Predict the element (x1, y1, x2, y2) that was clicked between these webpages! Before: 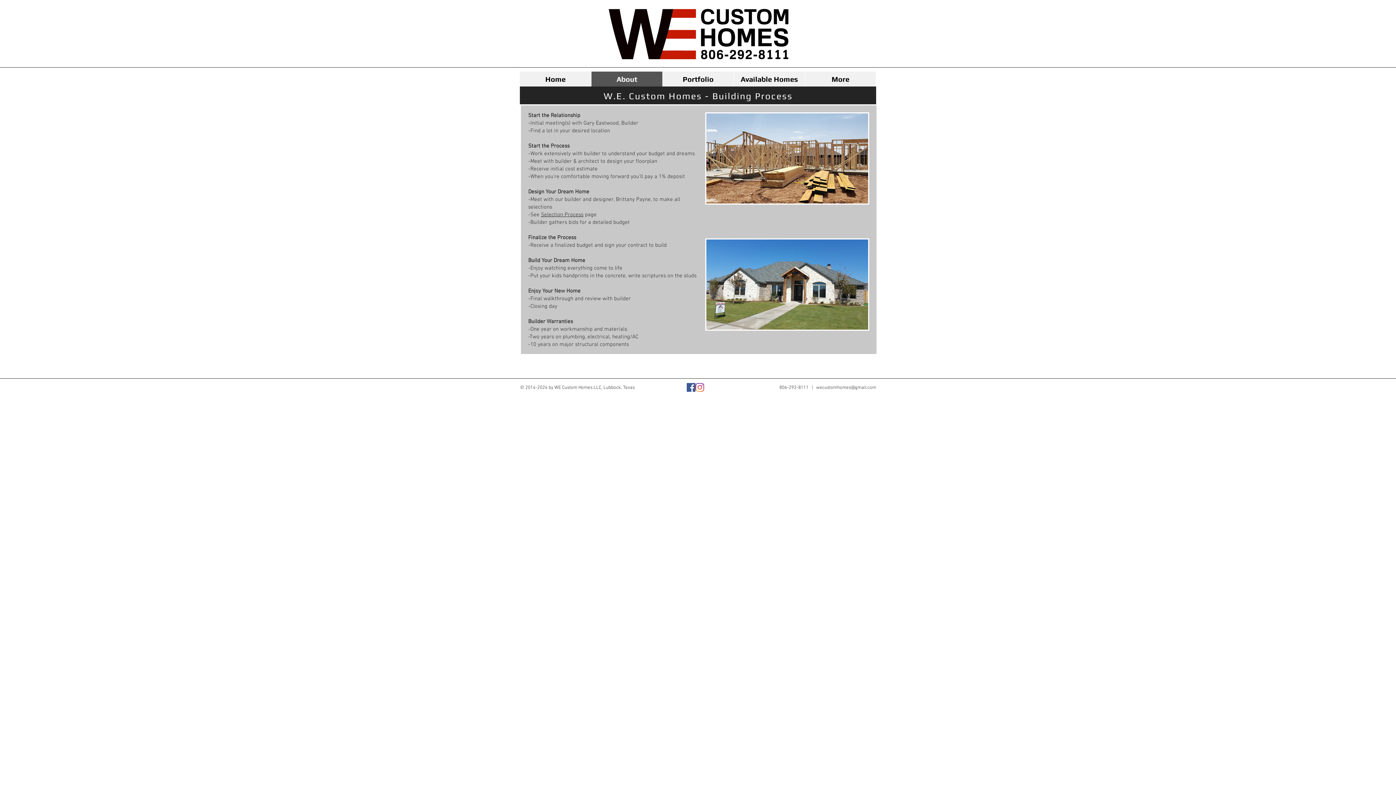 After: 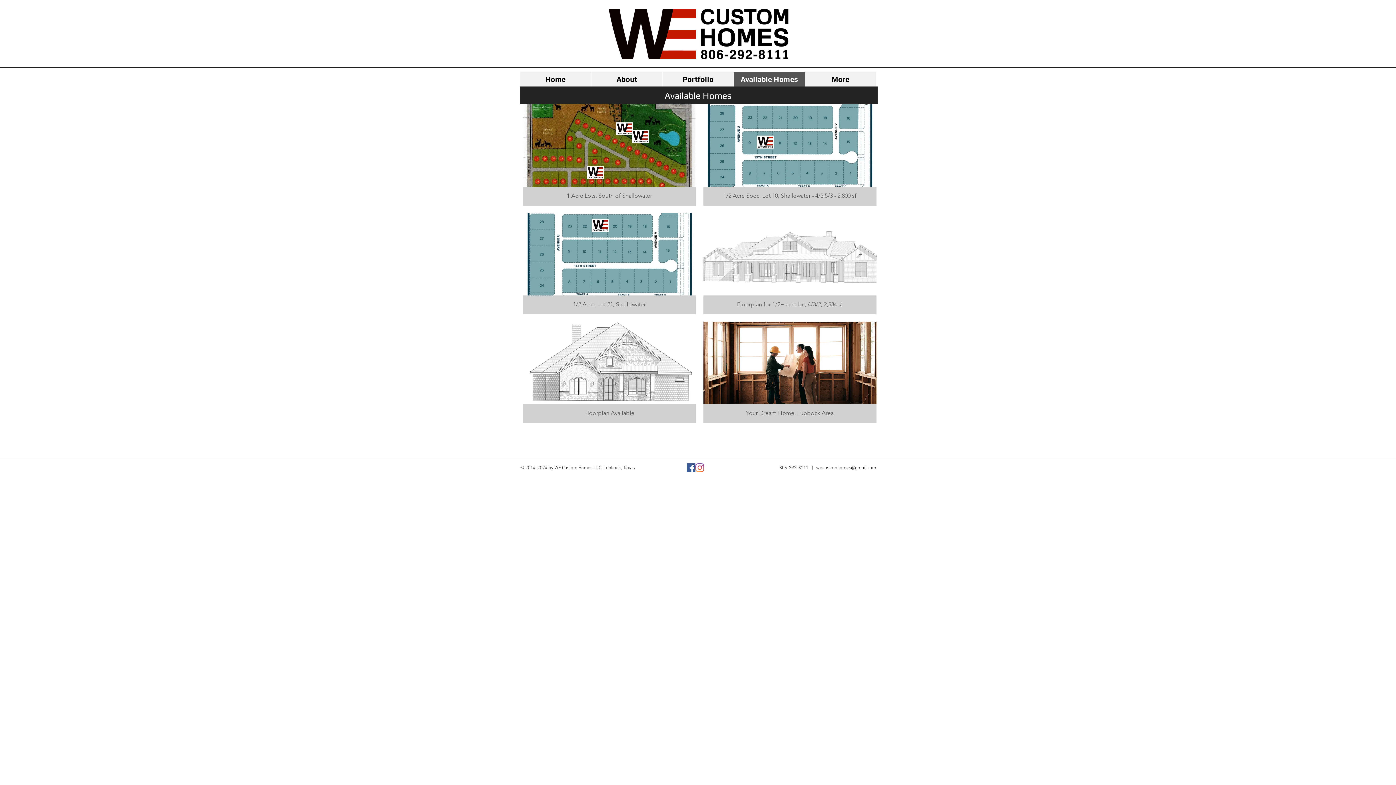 Action: bbox: (733, 71, 805, 86) label: Available Homes